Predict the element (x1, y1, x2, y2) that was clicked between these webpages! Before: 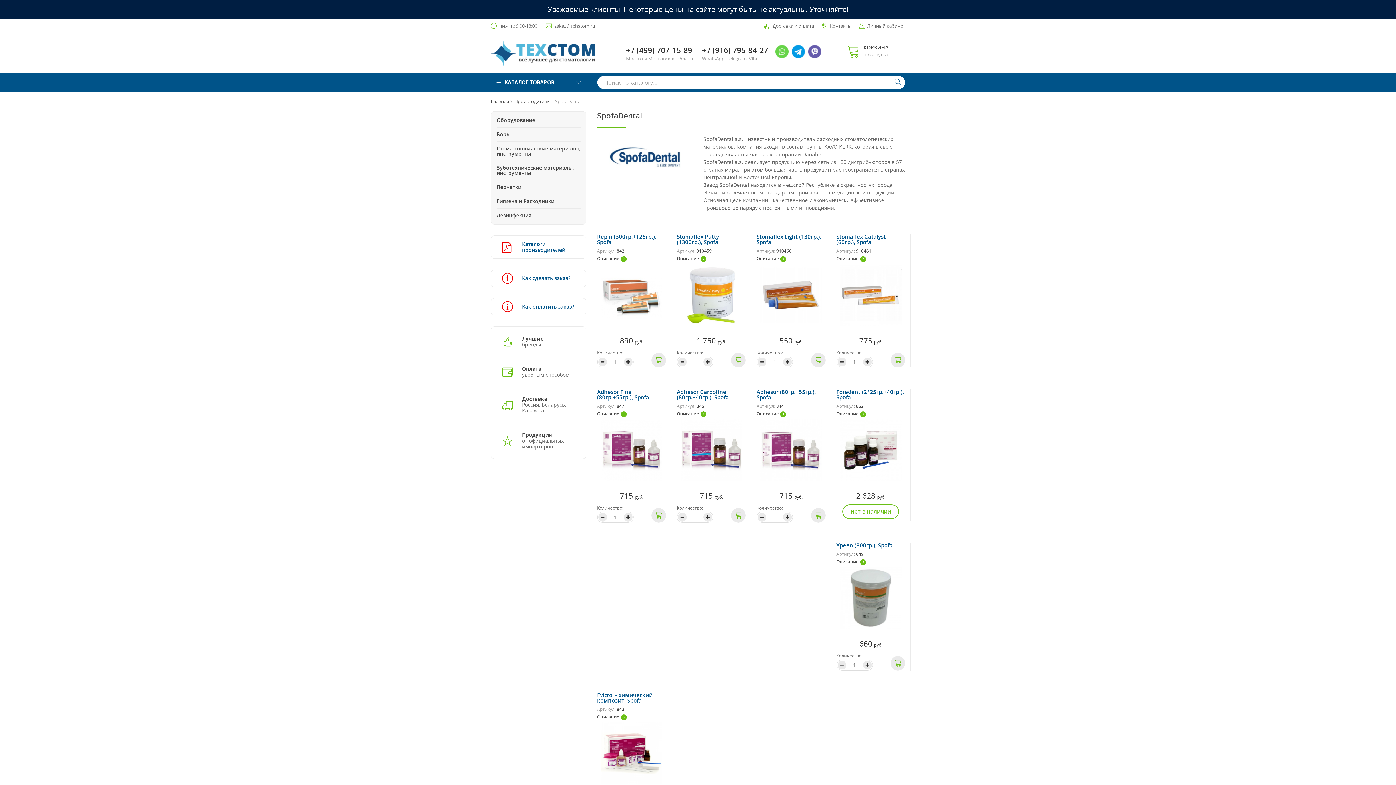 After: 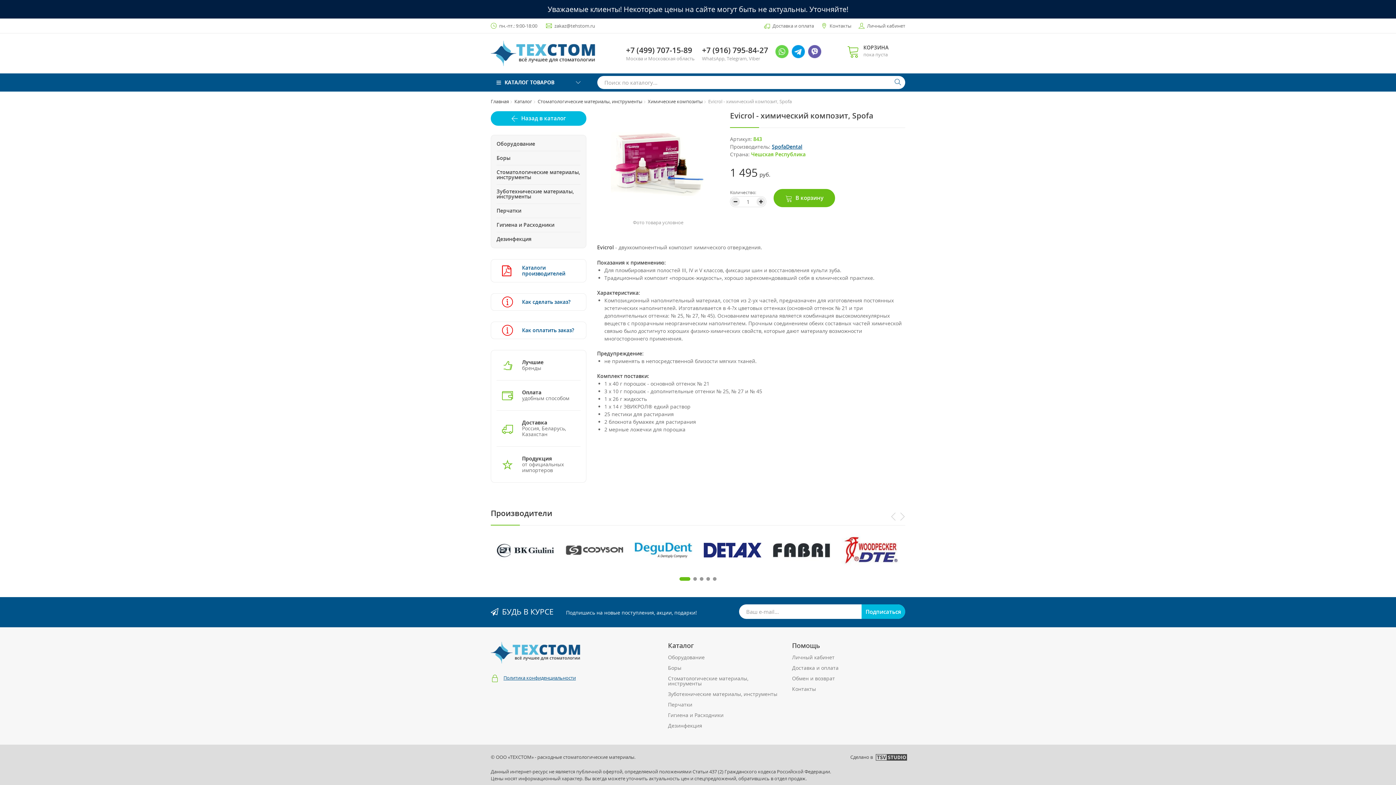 Action: label: Описание bbox: (597, 712, 628, 722)